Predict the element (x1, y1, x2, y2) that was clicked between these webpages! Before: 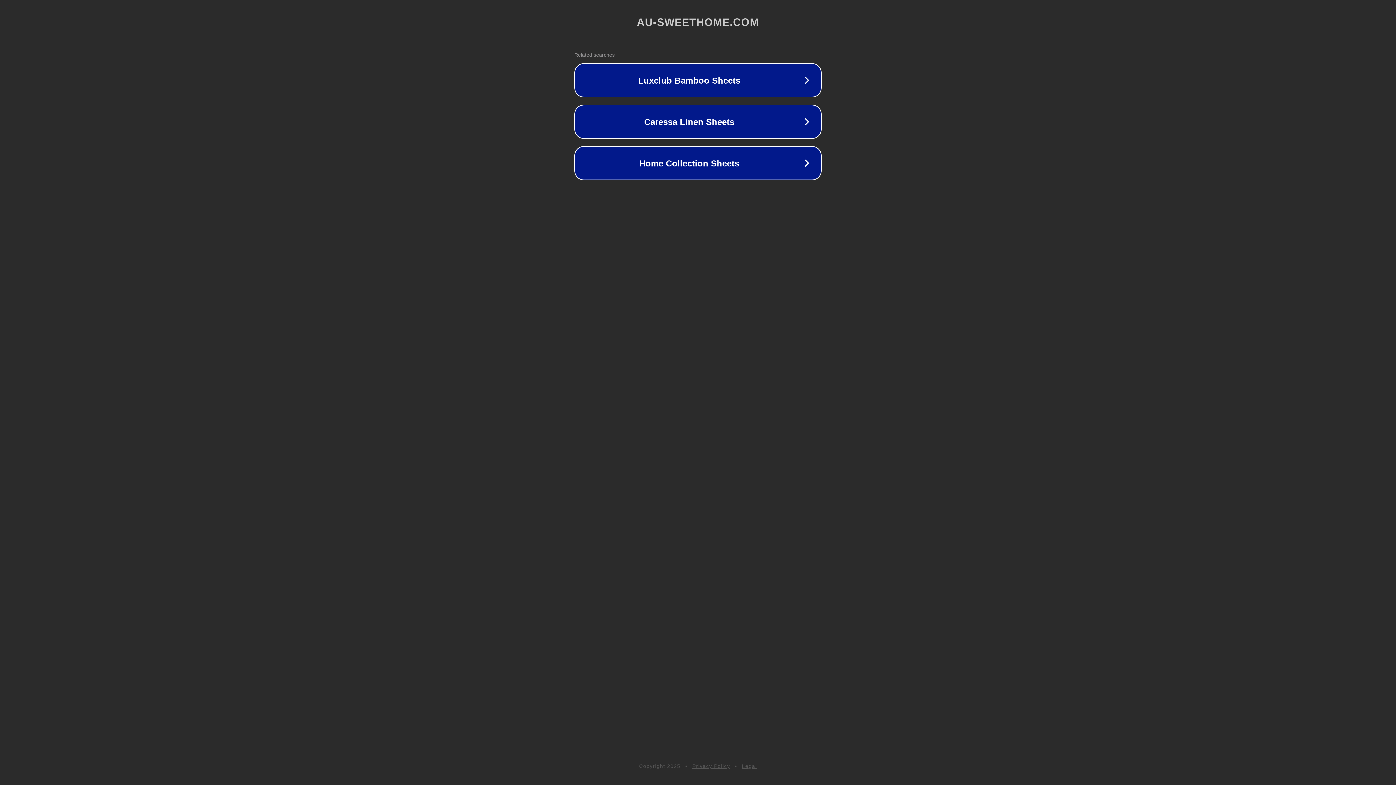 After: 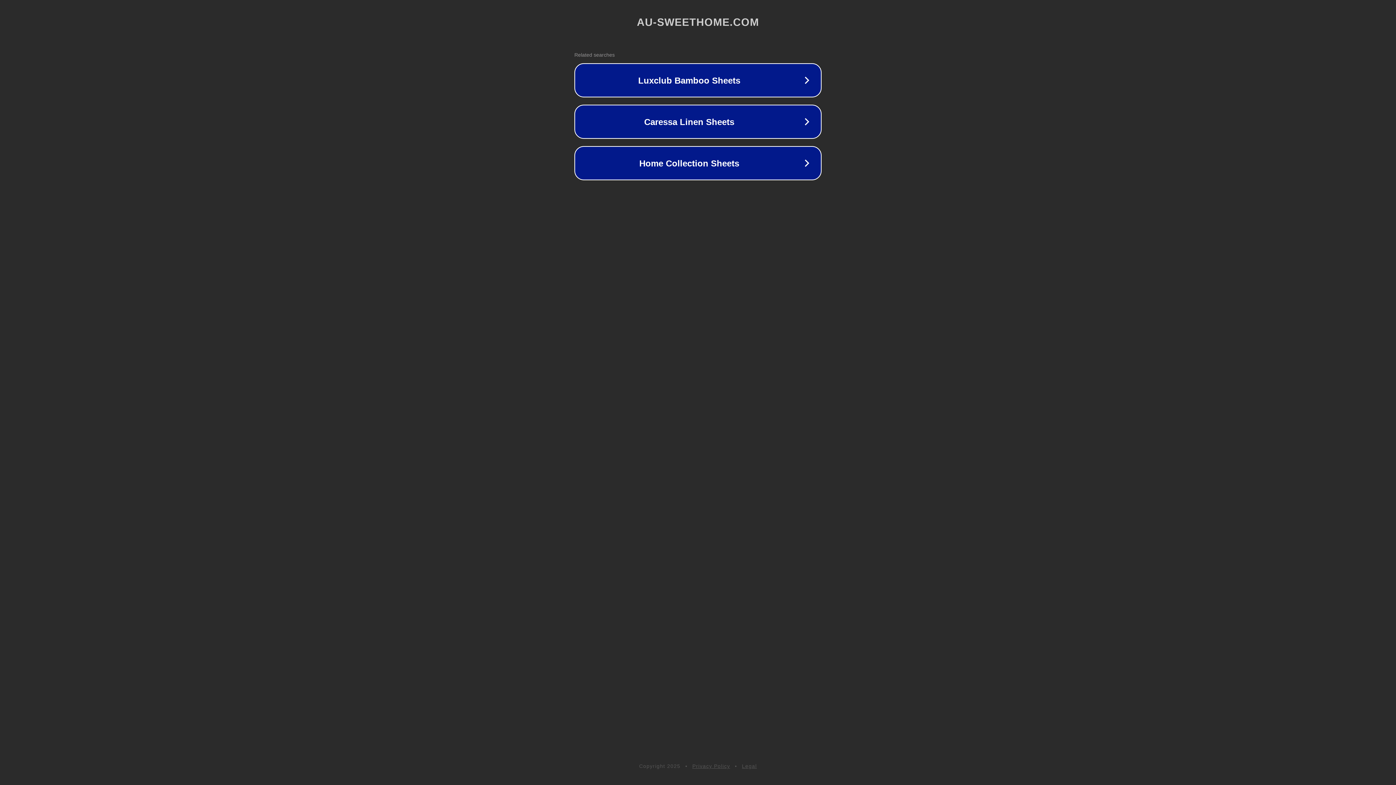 Action: bbox: (692, 763, 730, 769) label: Privacy Policy